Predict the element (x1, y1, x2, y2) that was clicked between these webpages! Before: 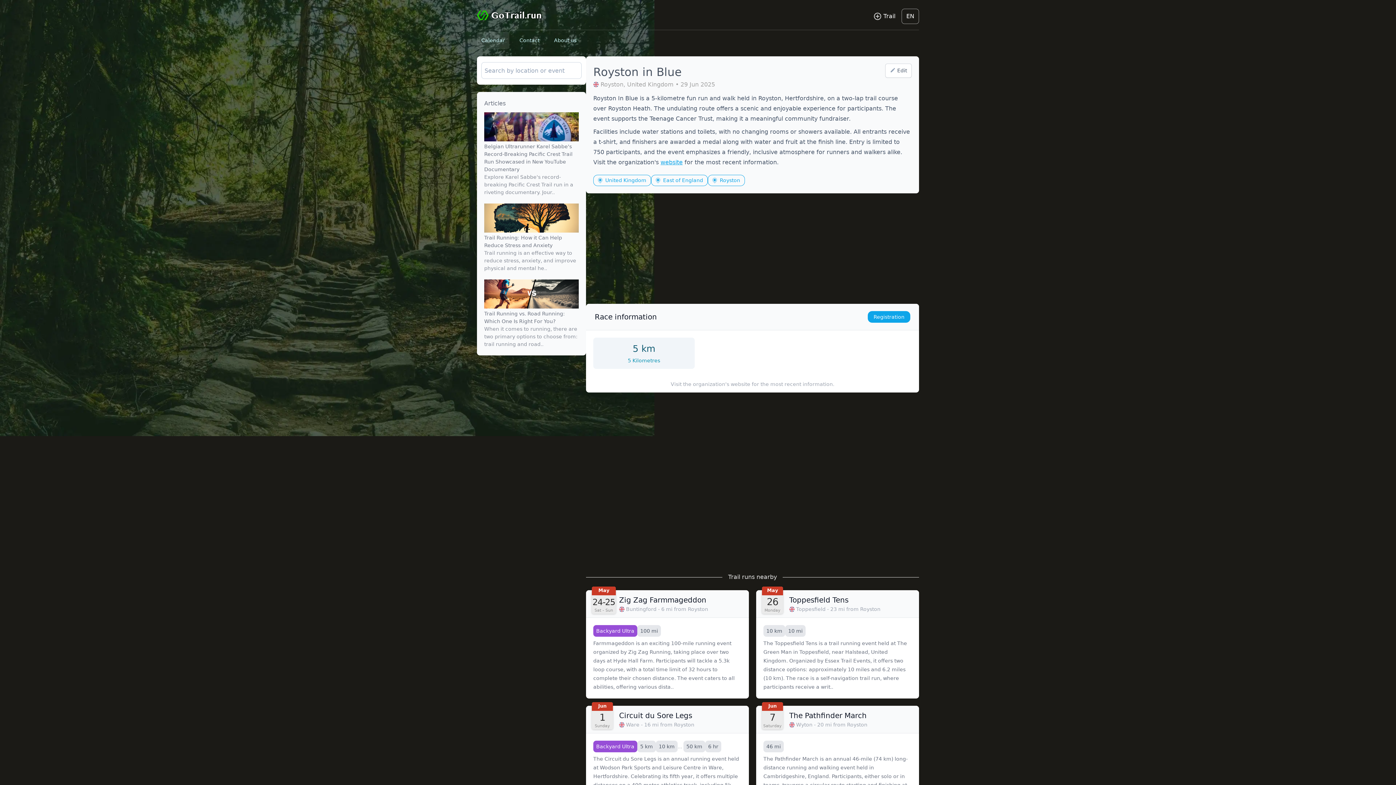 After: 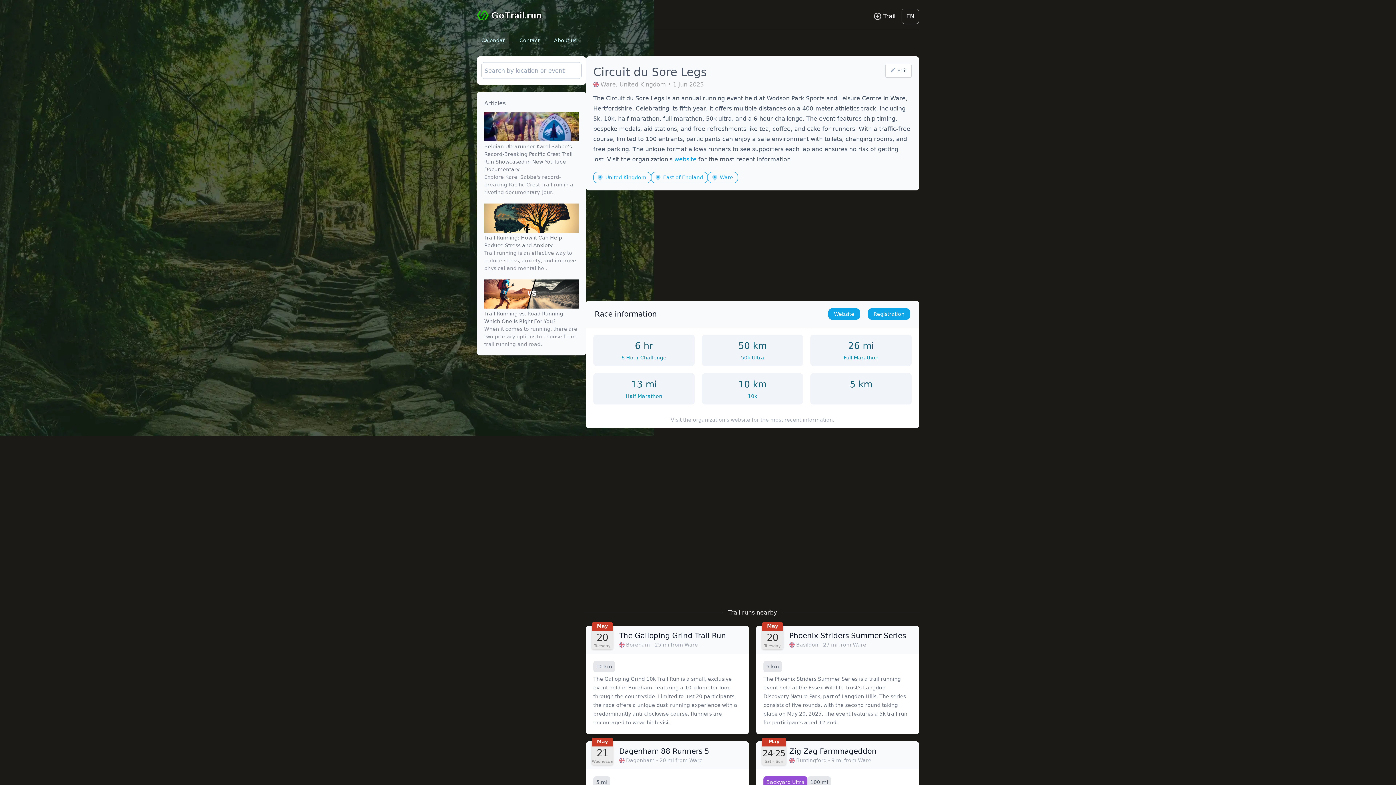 Action: label: Backyard Ultra bbox: (593, 741, 637, 752)